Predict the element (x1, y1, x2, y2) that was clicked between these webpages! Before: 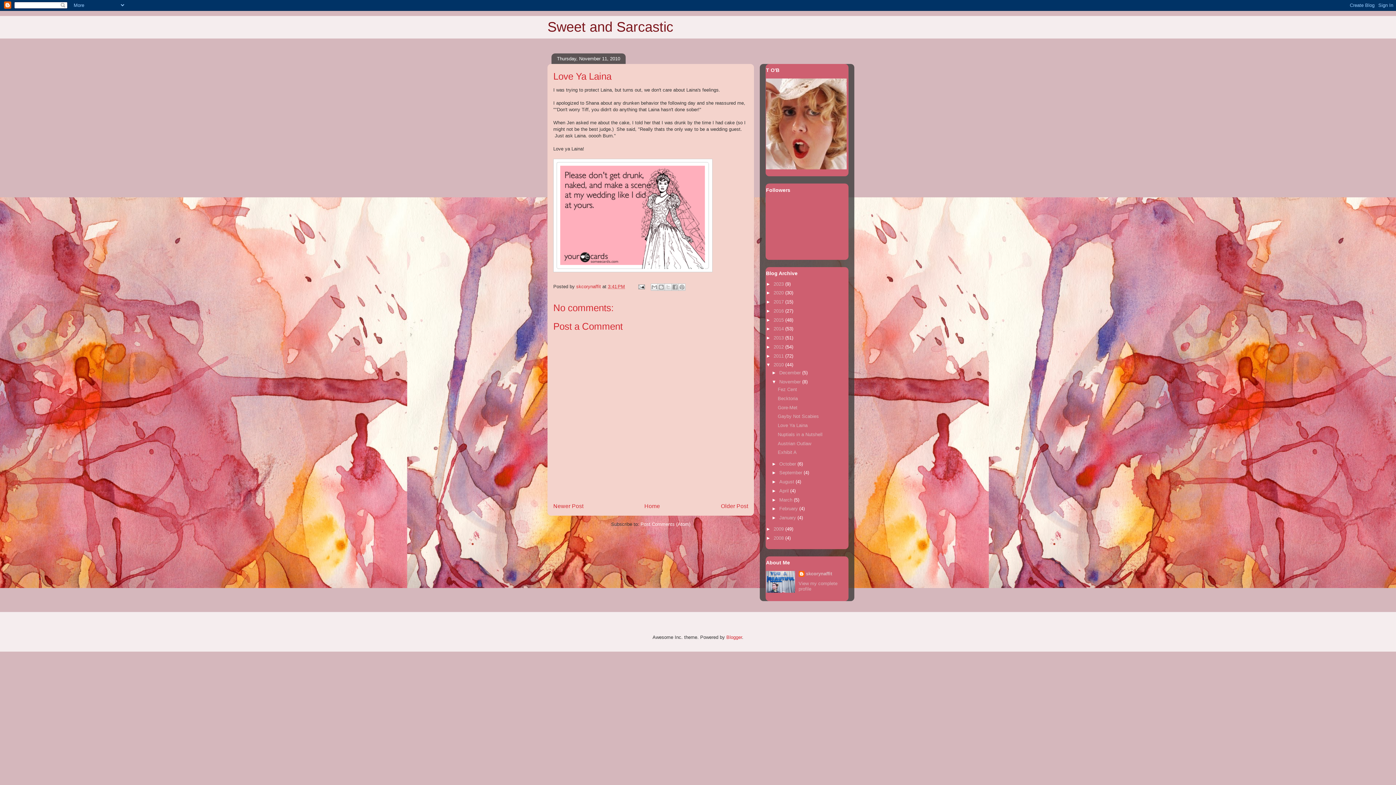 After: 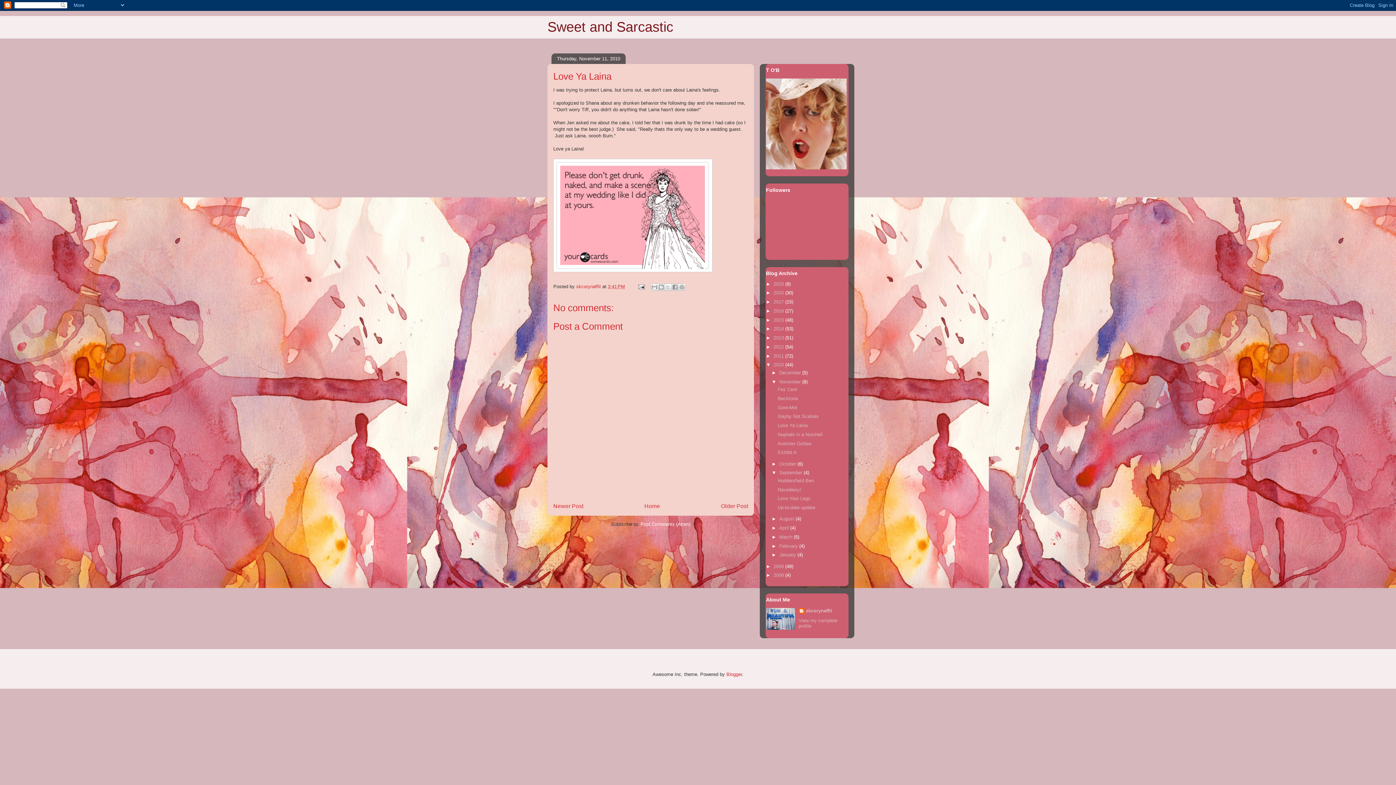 Action: label: ►   bbox: (771, 470, 779, 475)